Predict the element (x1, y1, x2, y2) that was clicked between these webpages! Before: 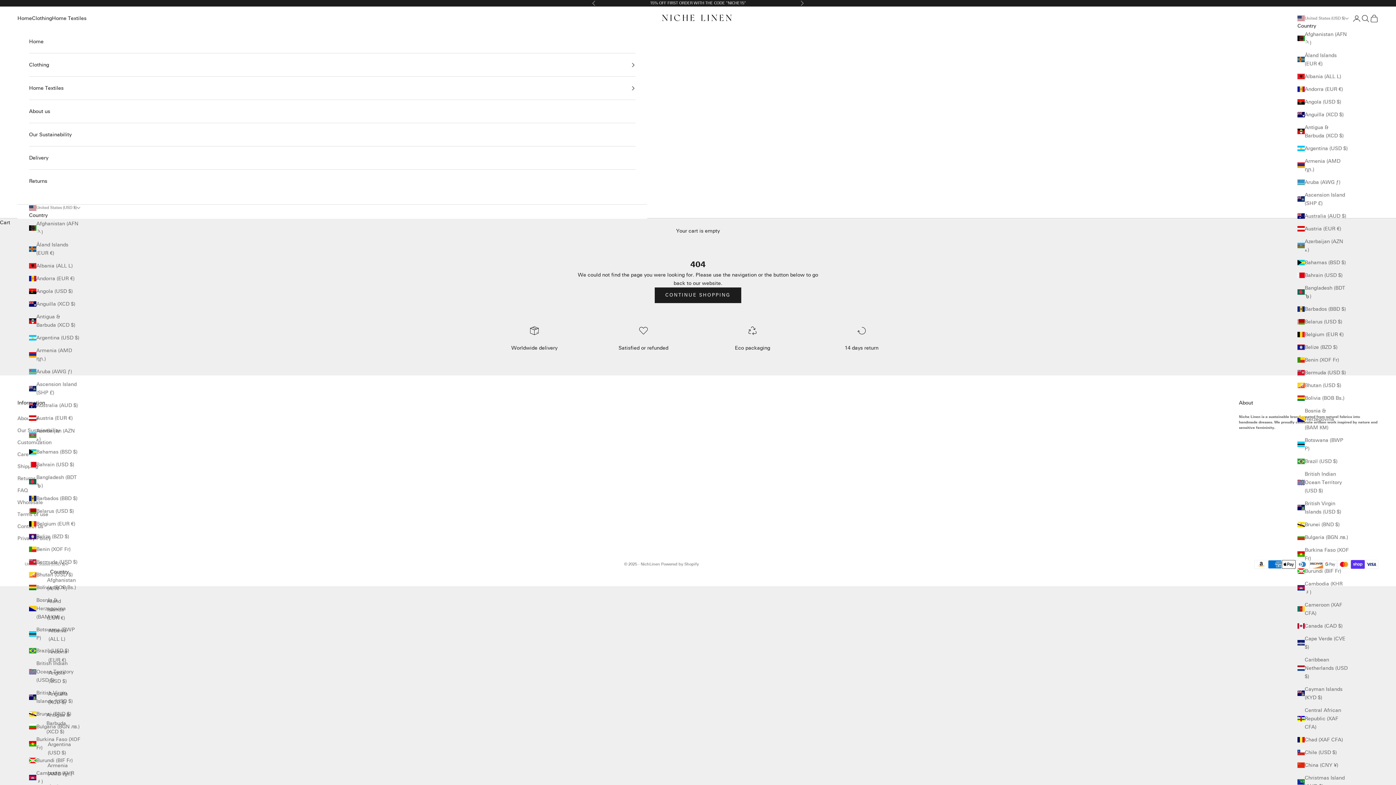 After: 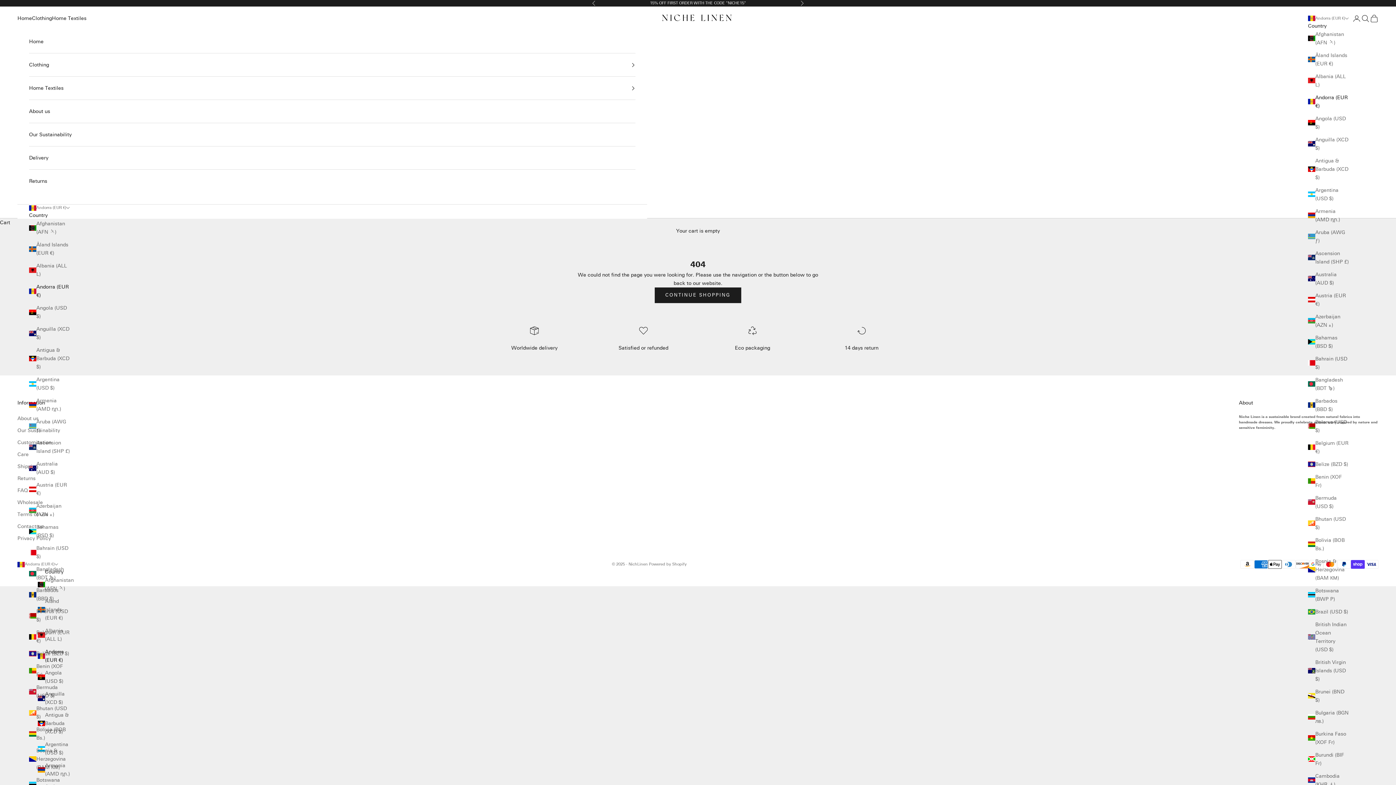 Action: label: Andorra (EUR €) bbox: (29, 274, 80, 283)